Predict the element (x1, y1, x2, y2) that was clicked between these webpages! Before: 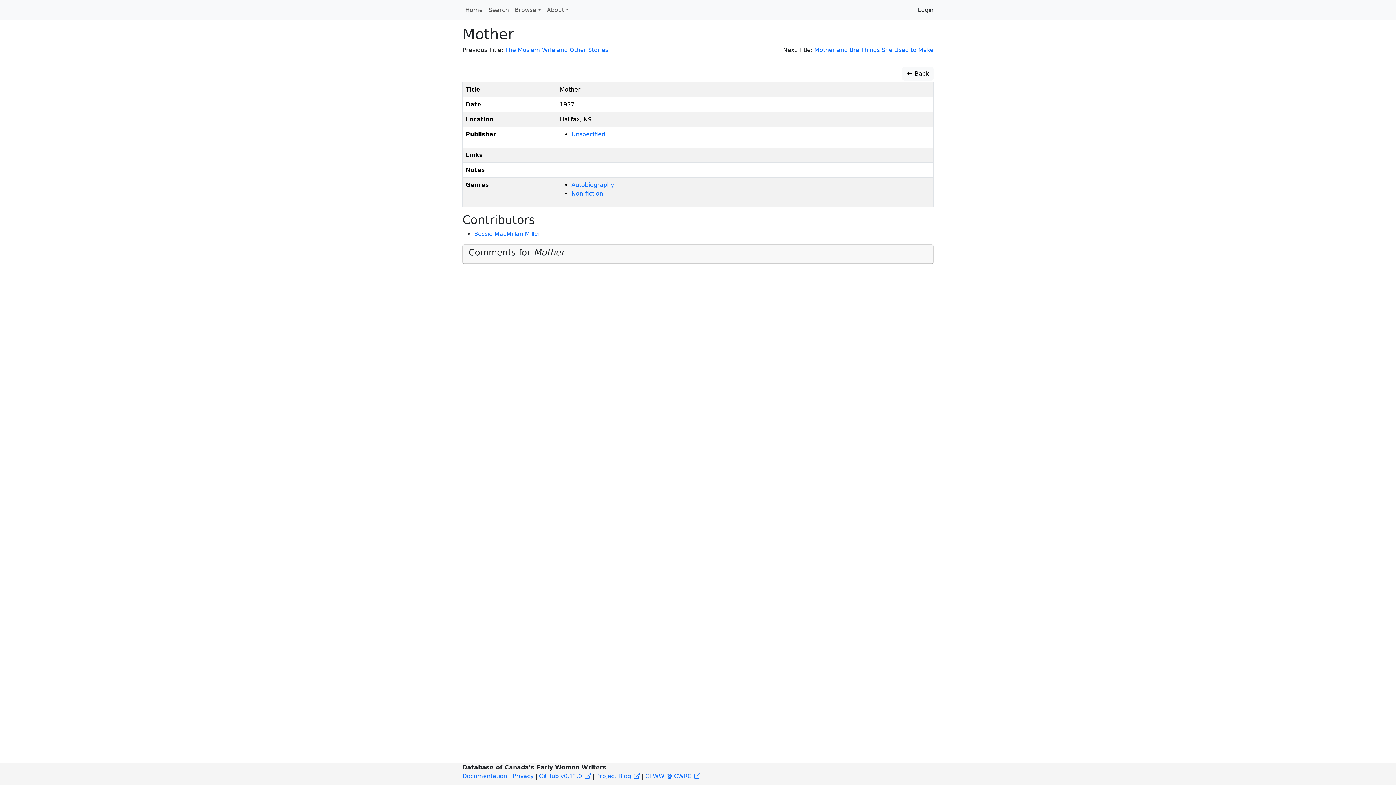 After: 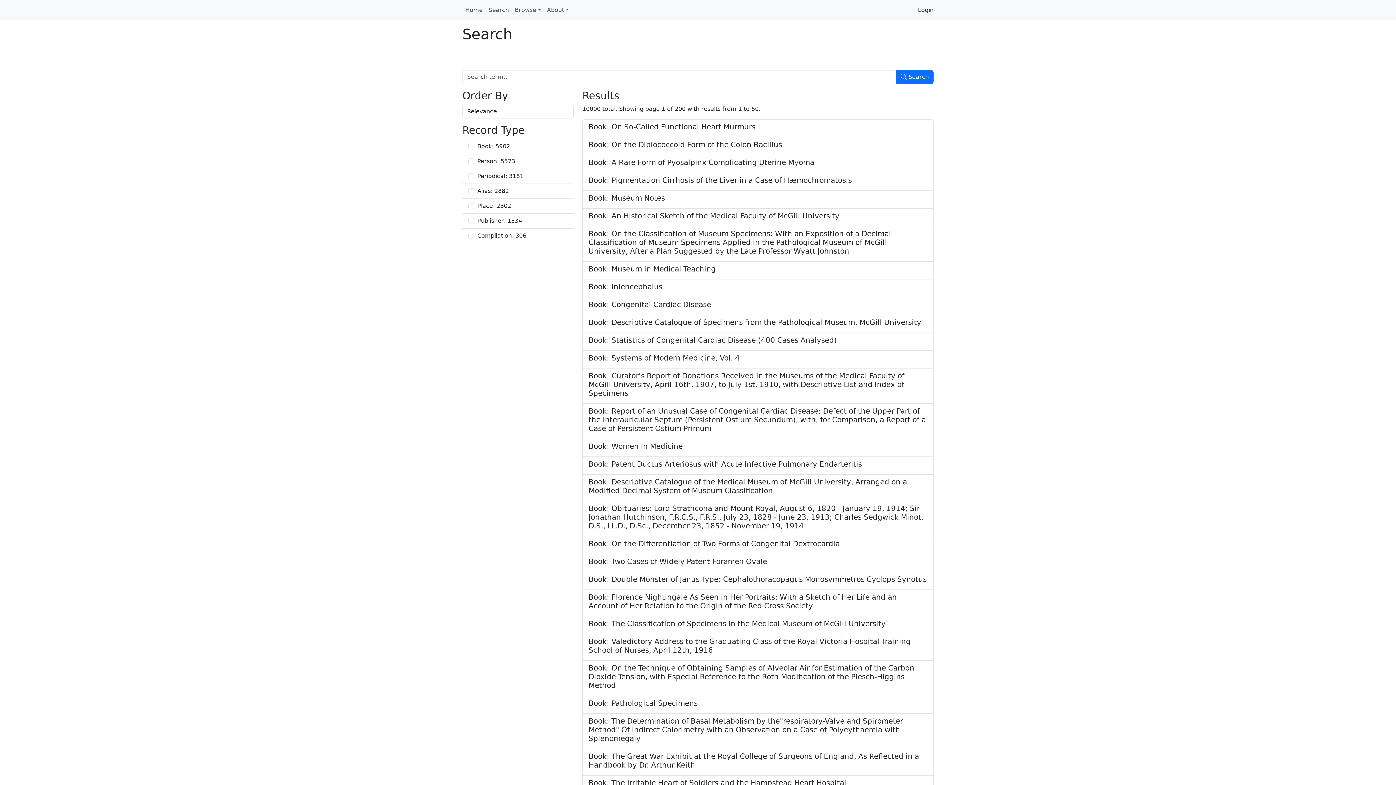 Action: bbox: (485, 2, 512, 17) label: Search